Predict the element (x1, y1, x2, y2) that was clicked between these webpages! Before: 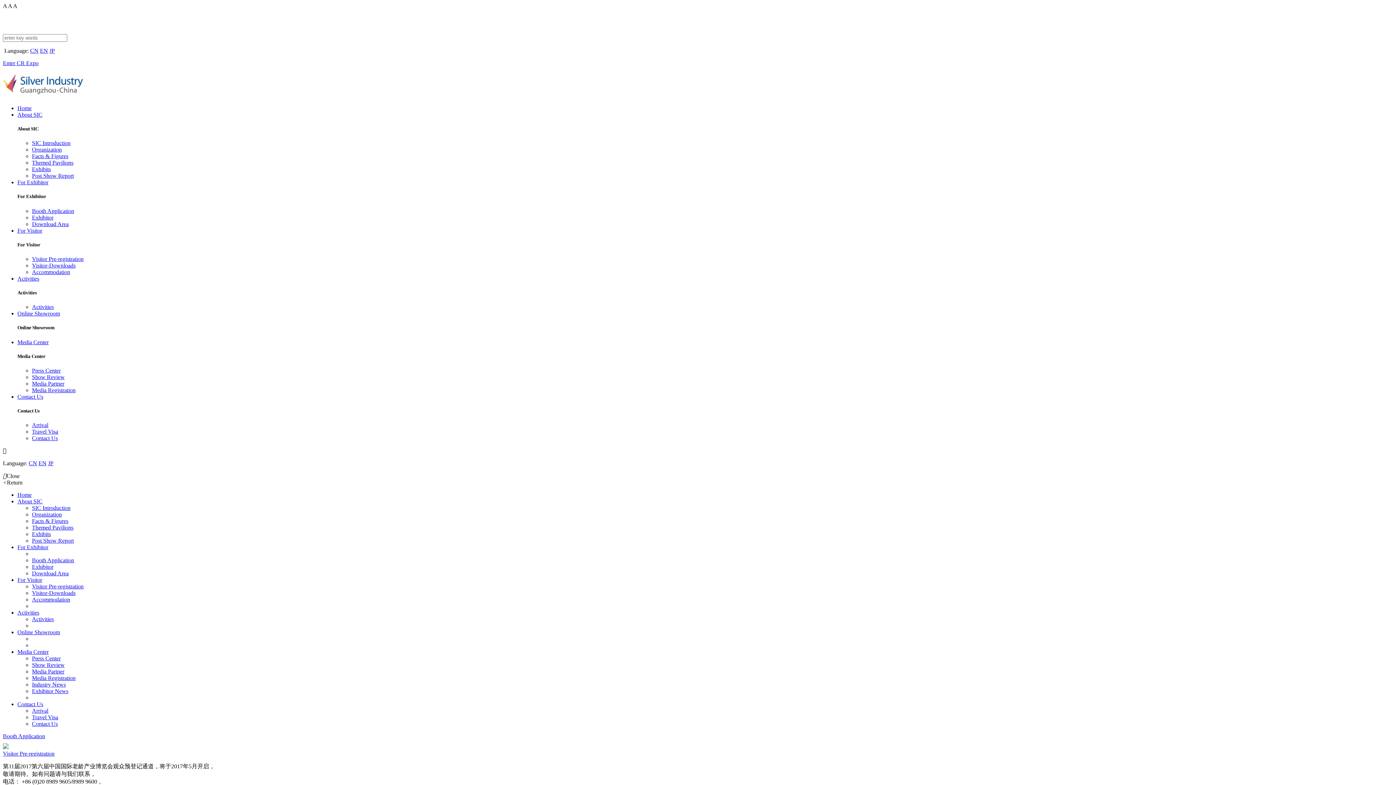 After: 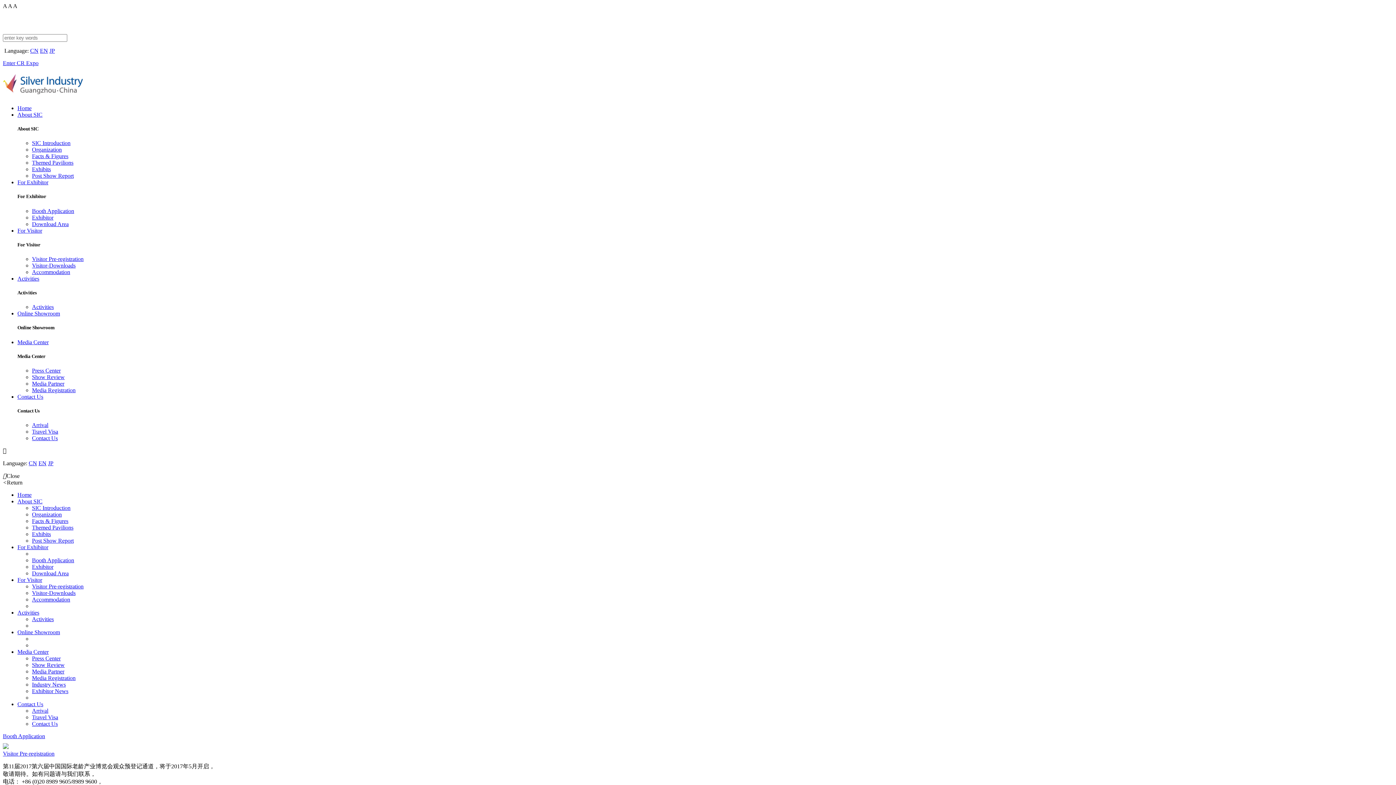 Action: label: About SIC bbox: (17, 498, 42, 504)